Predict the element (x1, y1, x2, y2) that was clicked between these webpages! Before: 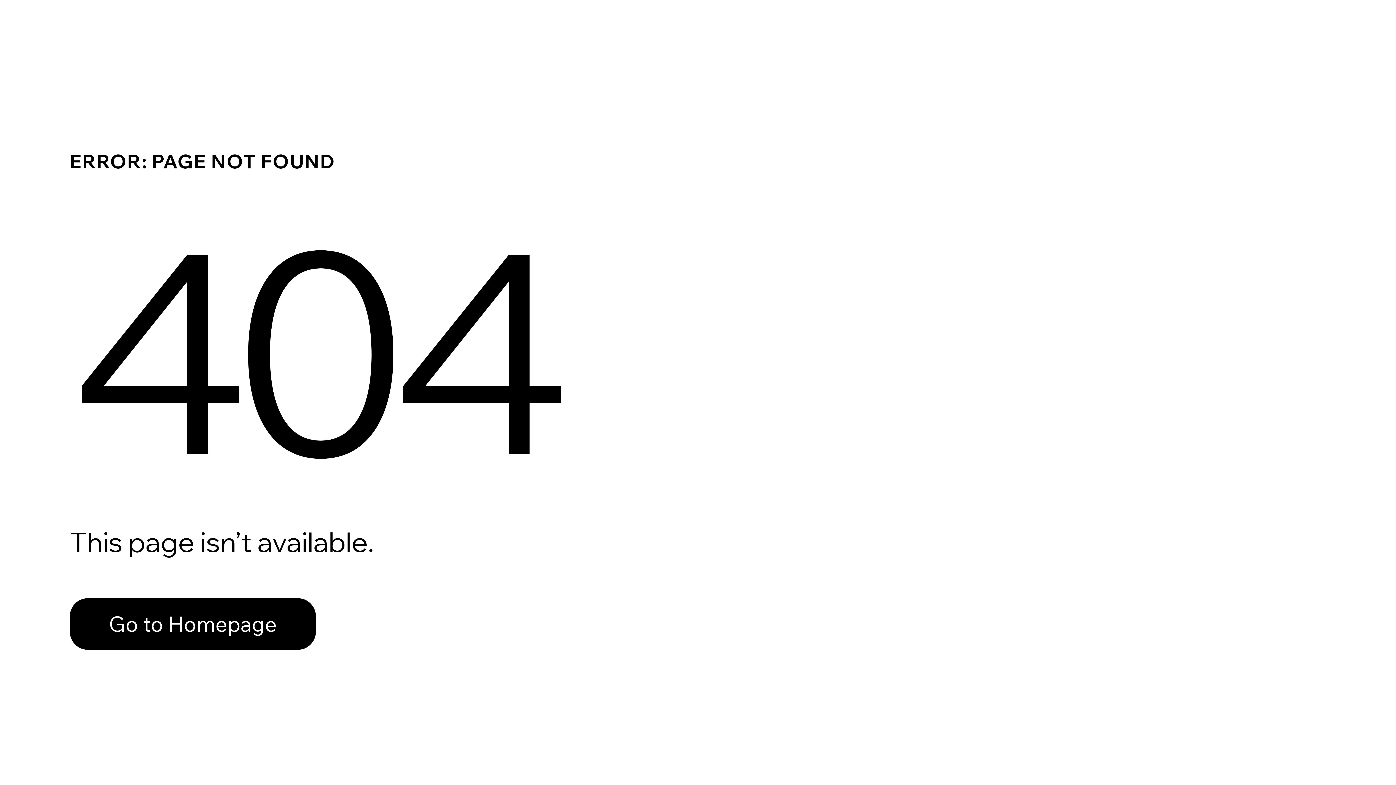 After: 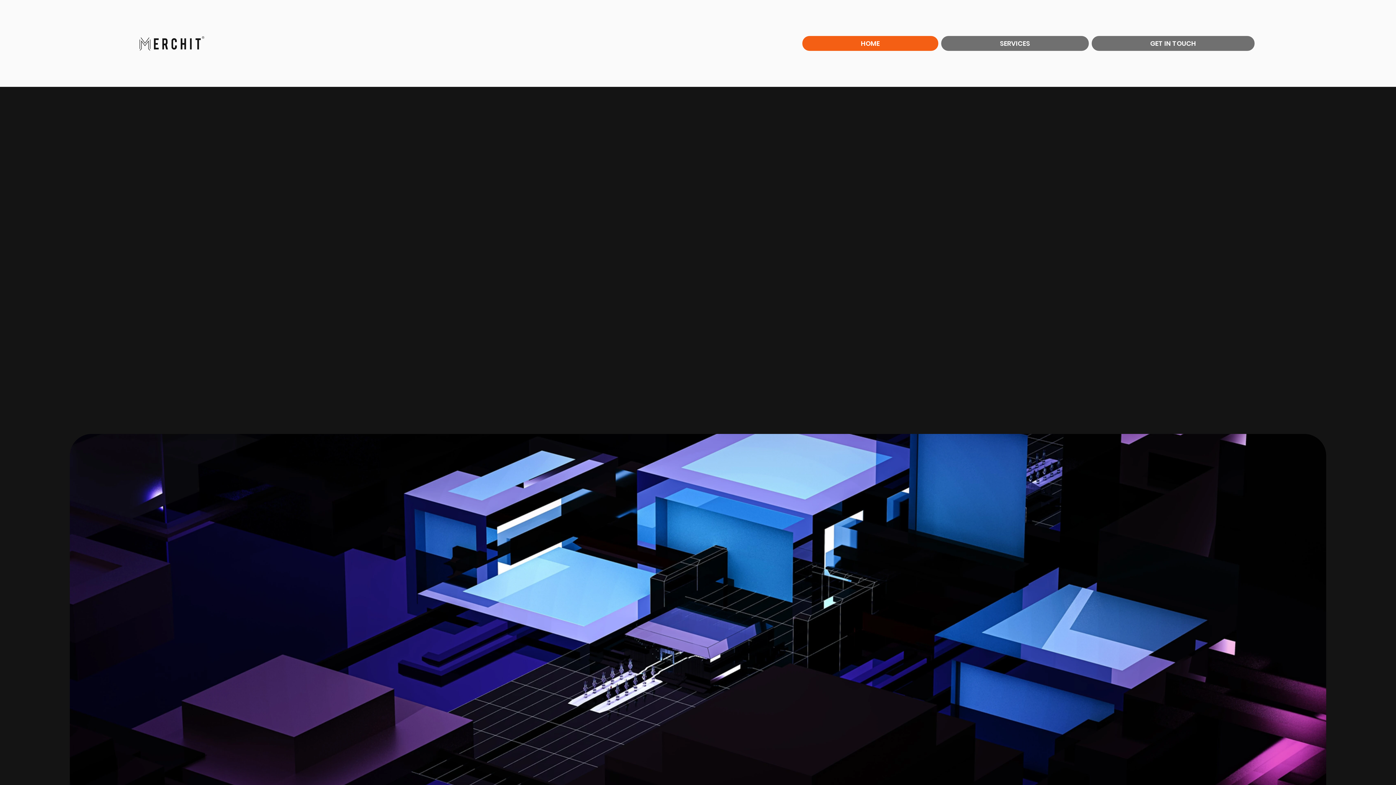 Action: label: Go to Homepage bbox: (69, 582, 768, 659)